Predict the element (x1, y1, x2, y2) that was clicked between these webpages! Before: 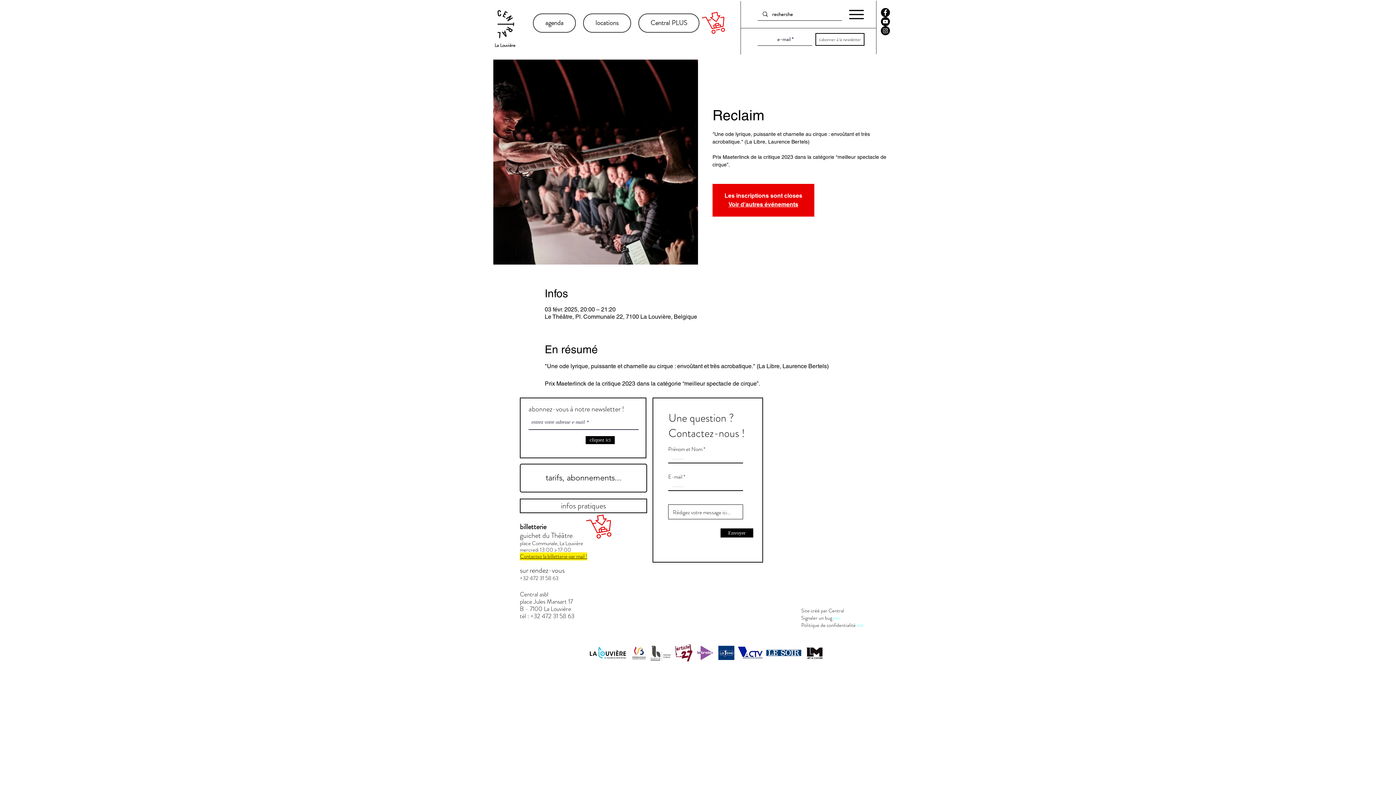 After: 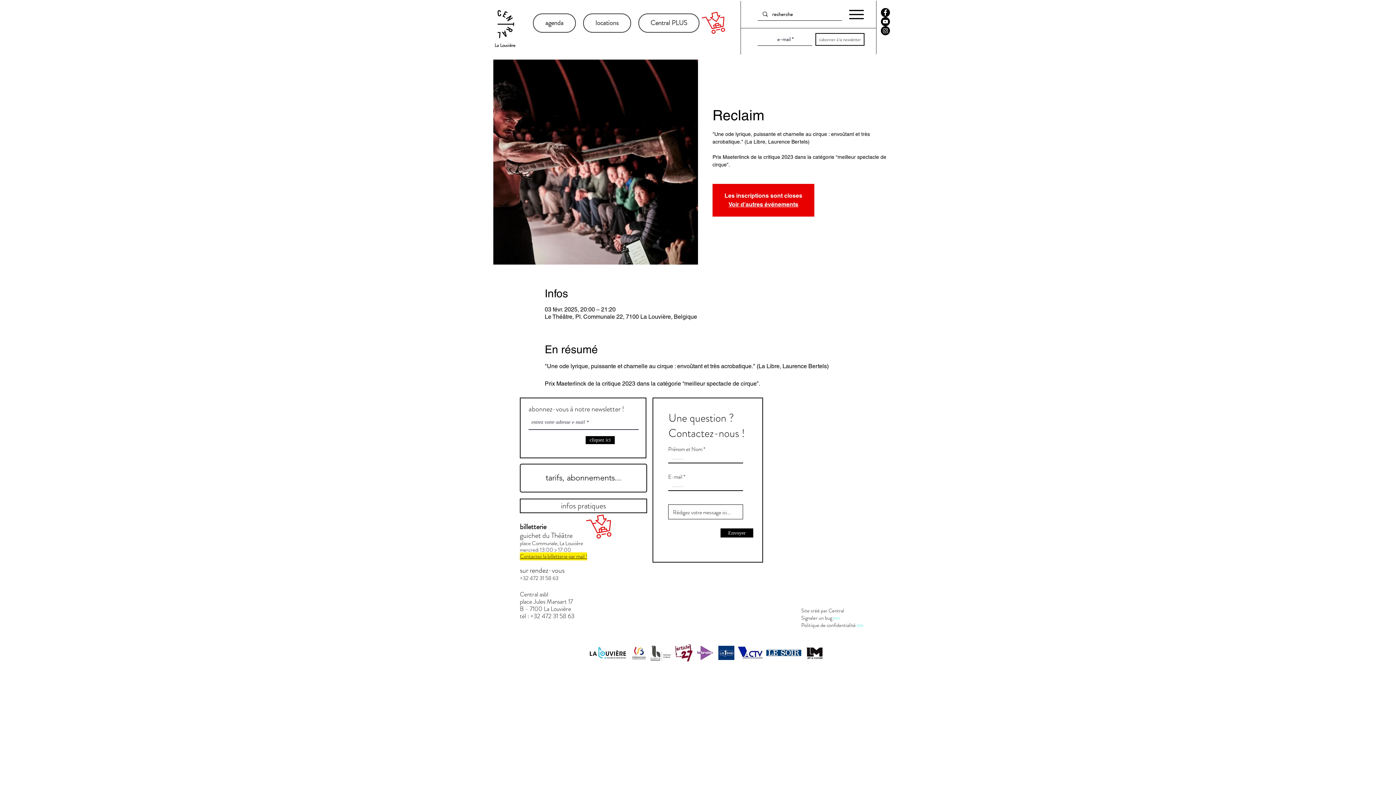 Action: bbox: (701, 10, 727, 35)